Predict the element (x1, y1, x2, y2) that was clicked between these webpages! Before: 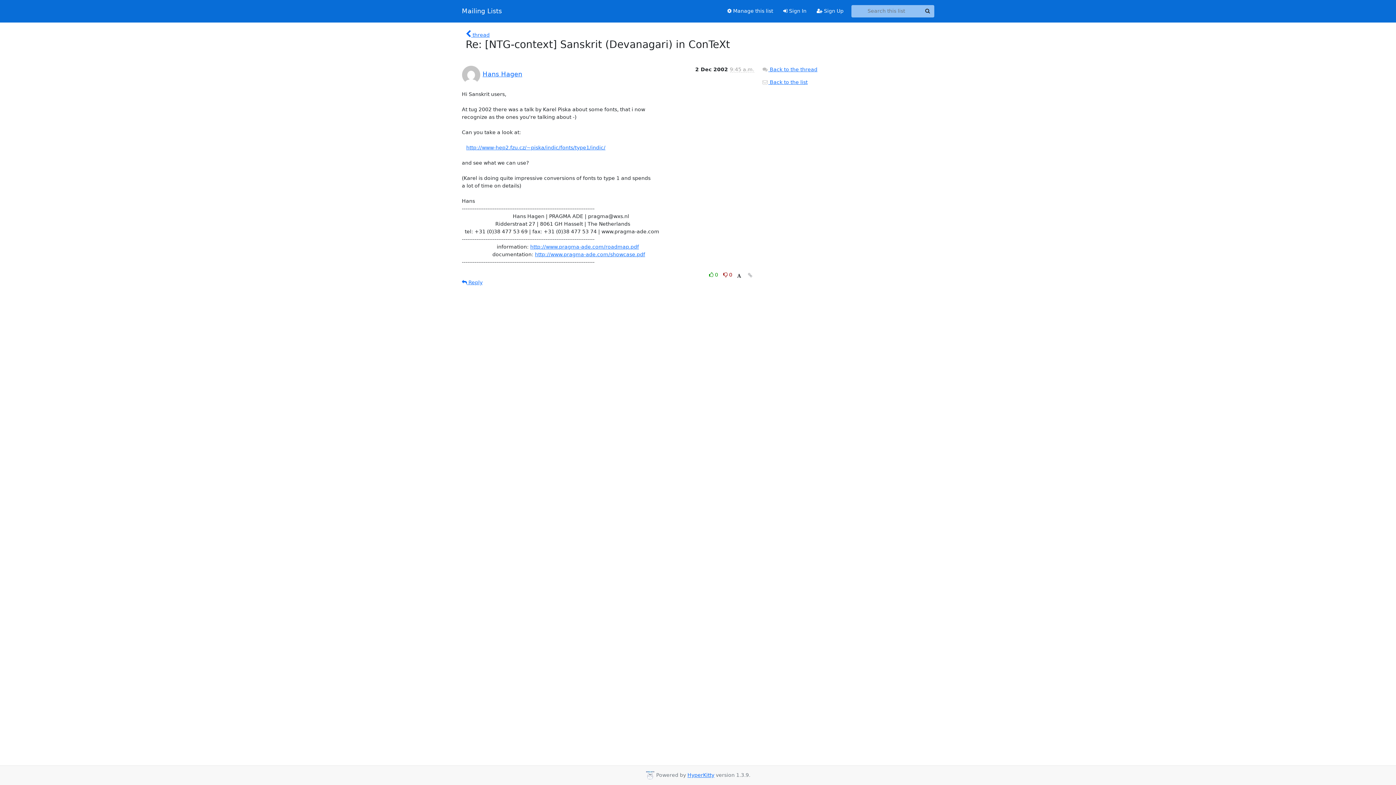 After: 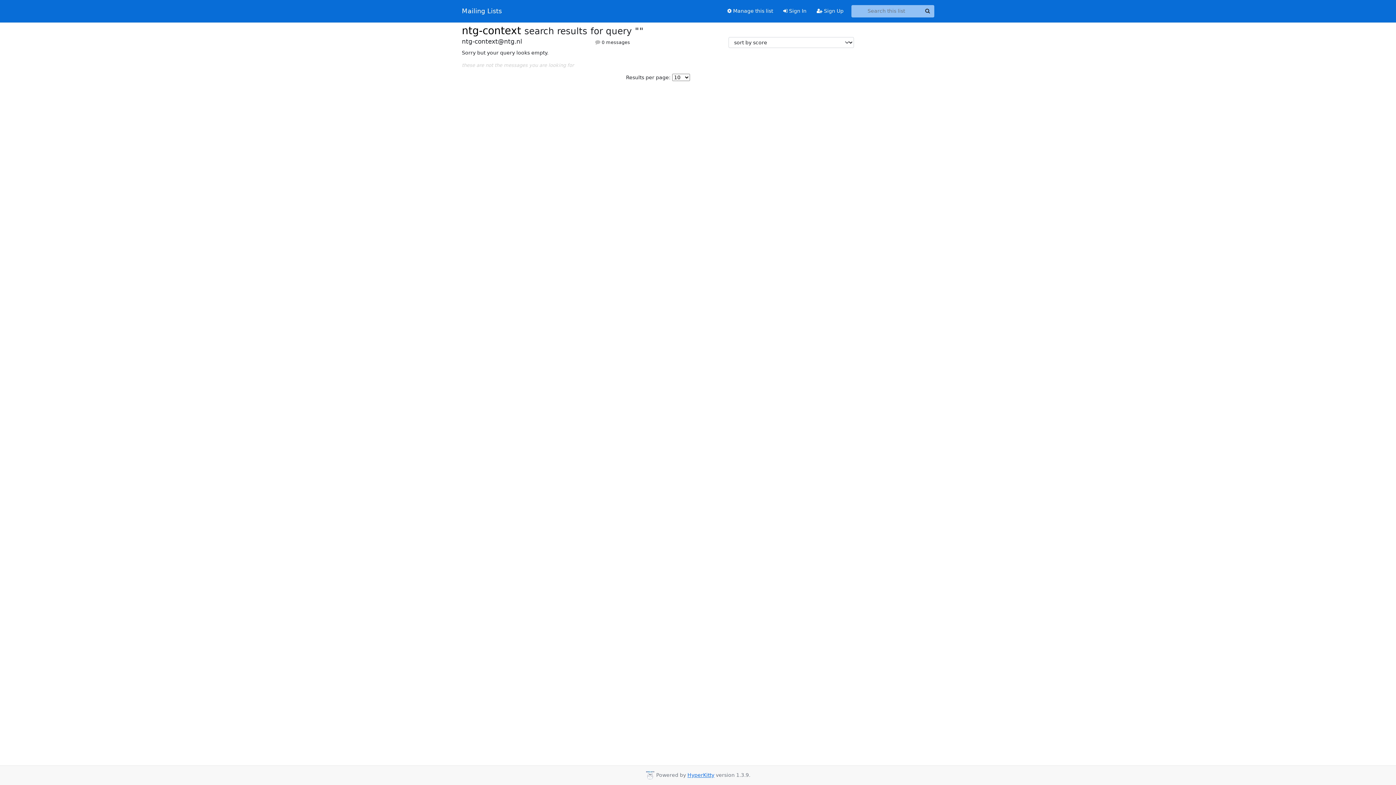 Action: label: Search bbox: (921, 5, 934, 17)